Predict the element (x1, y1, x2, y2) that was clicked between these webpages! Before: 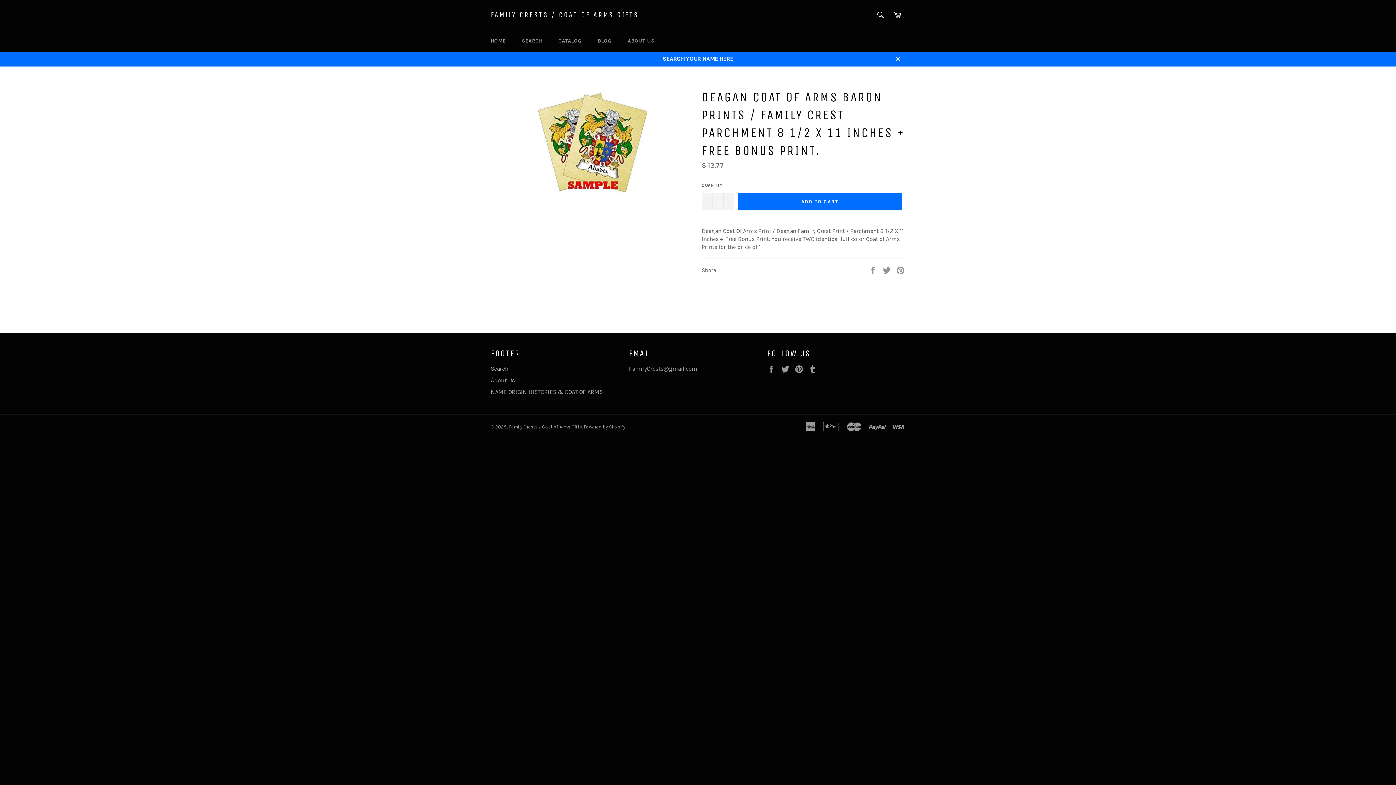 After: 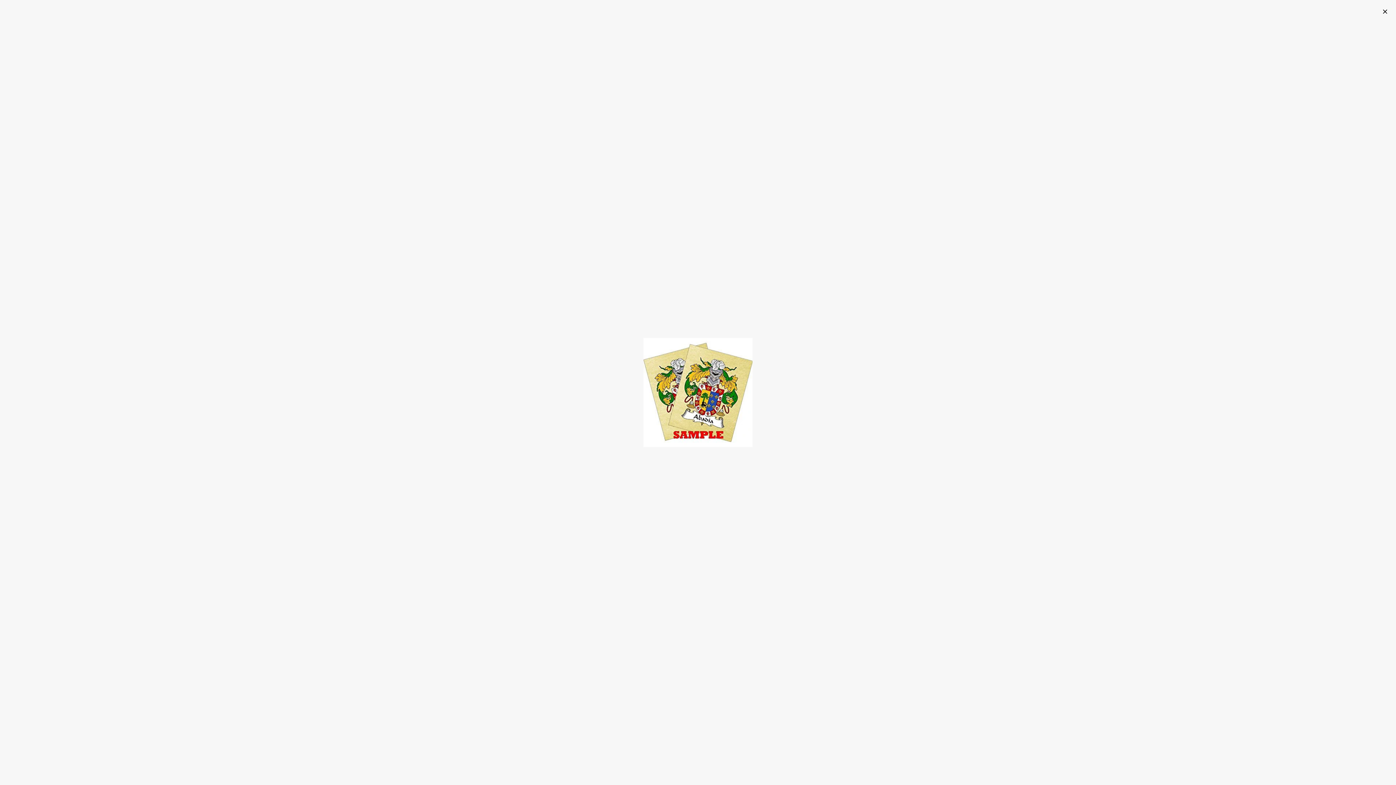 Action: bbox: (538, 192, 647, 198)